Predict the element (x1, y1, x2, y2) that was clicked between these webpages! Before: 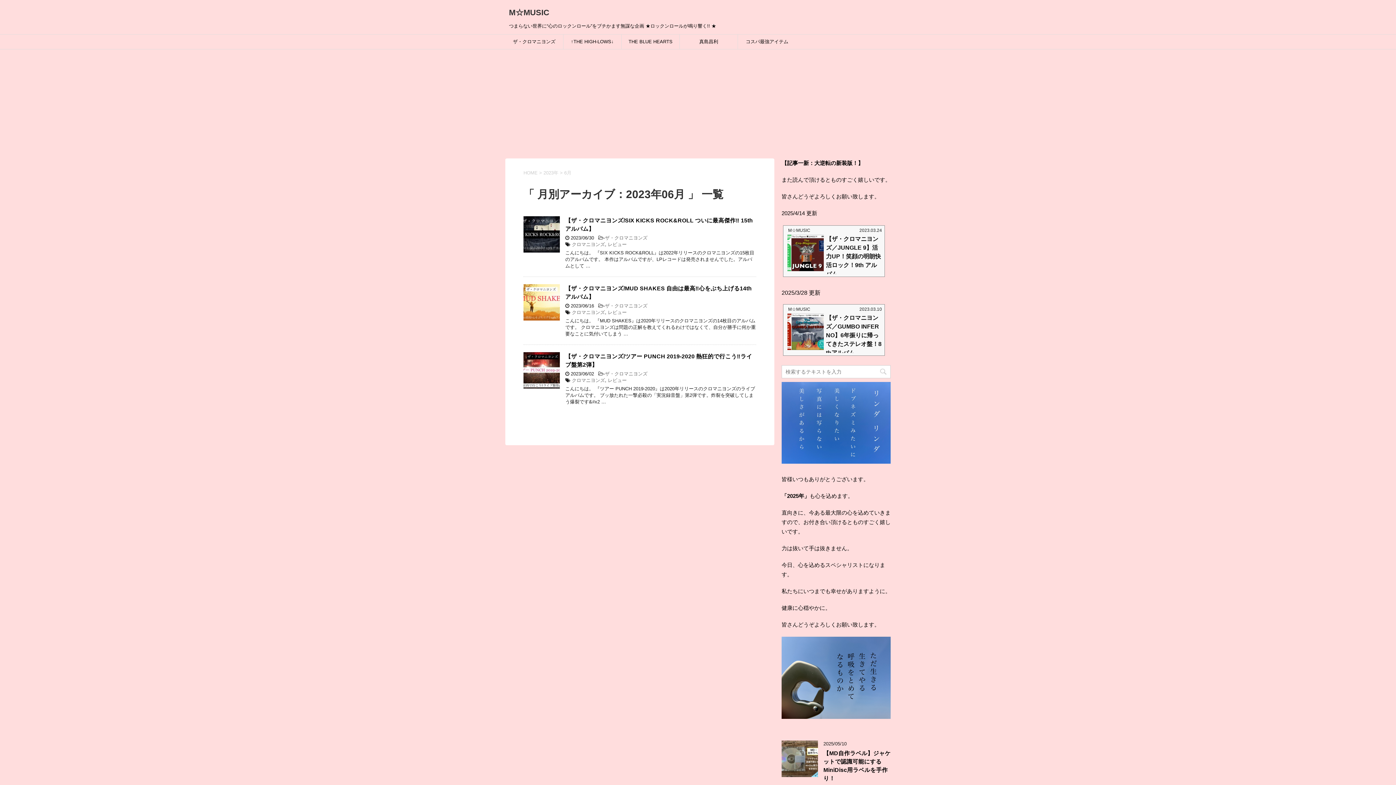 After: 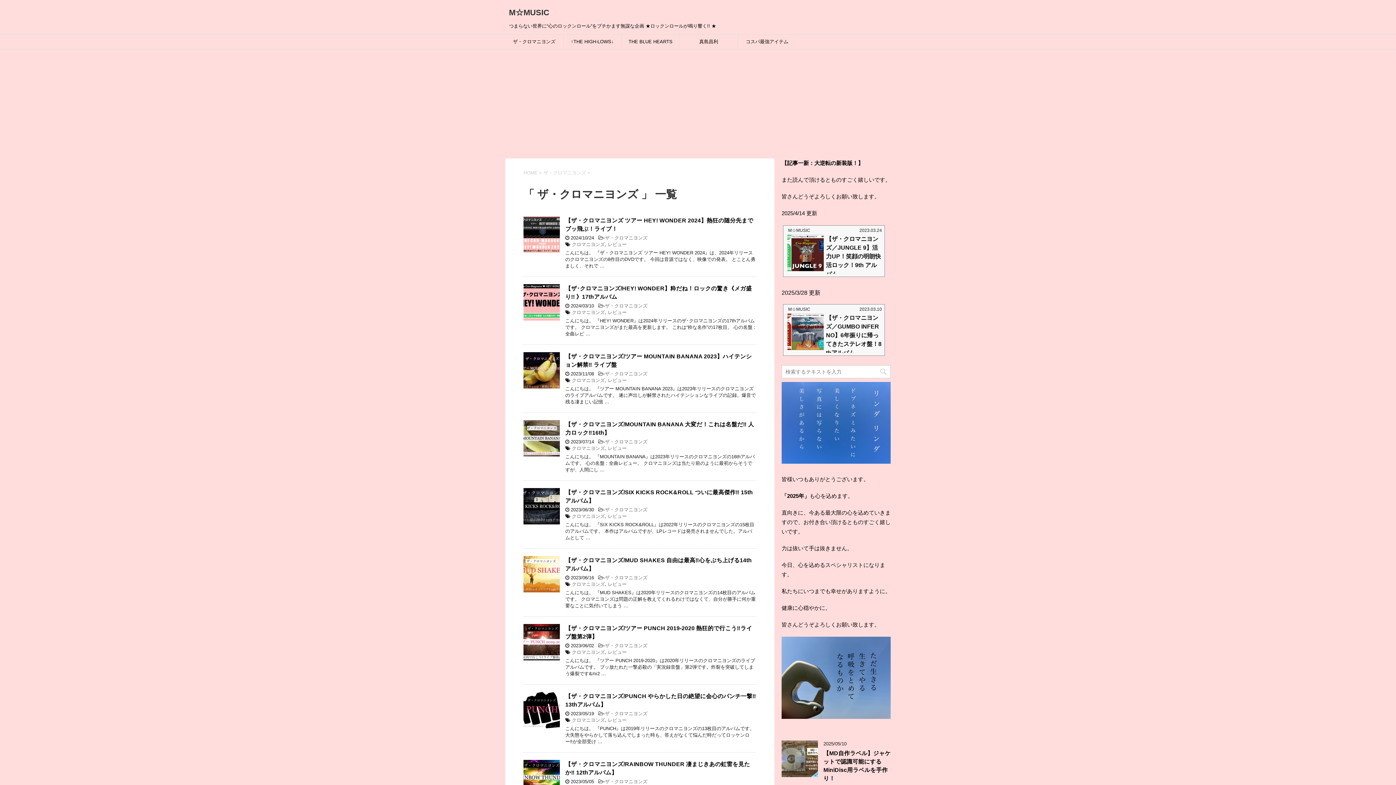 Action: label: ザ・クロマニヨンズ bbox: (505, 34, 563, 49)